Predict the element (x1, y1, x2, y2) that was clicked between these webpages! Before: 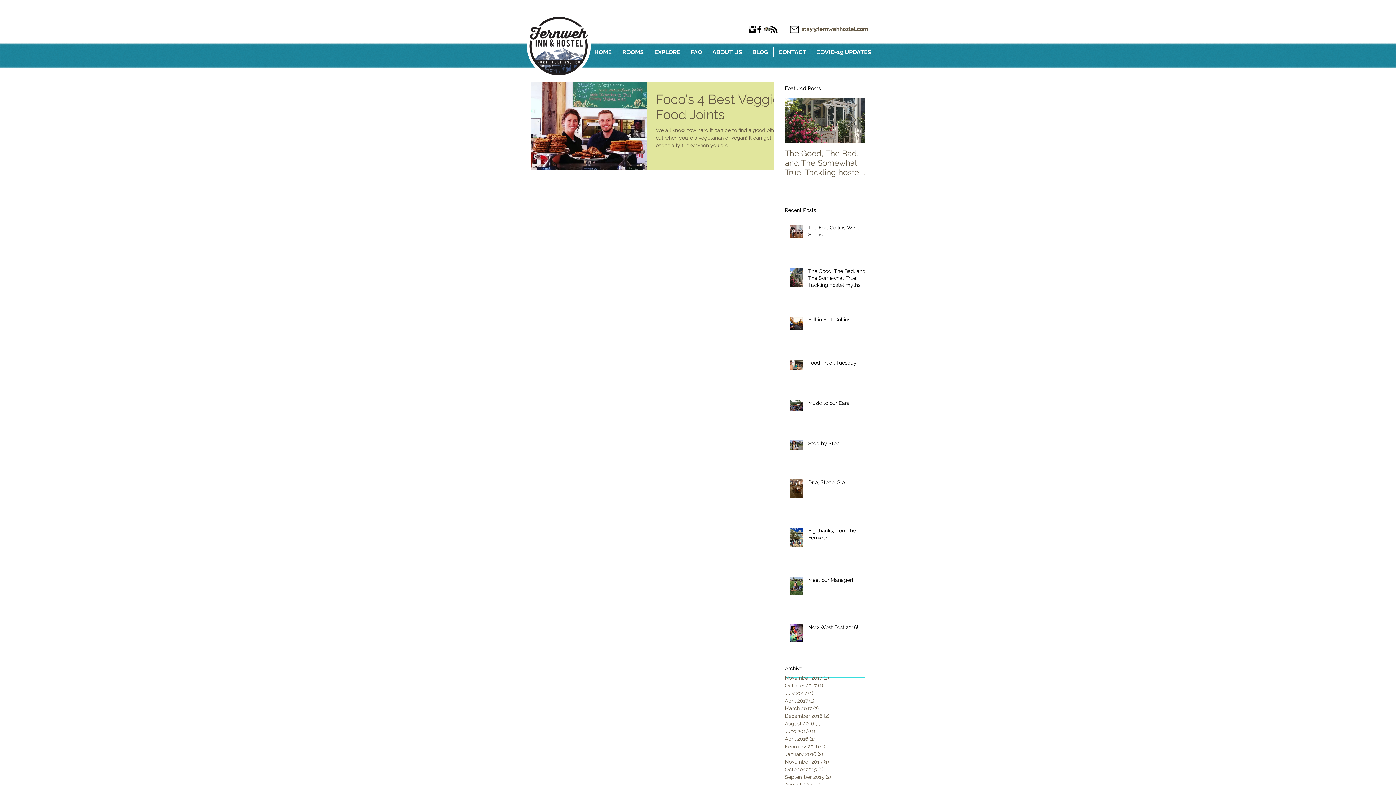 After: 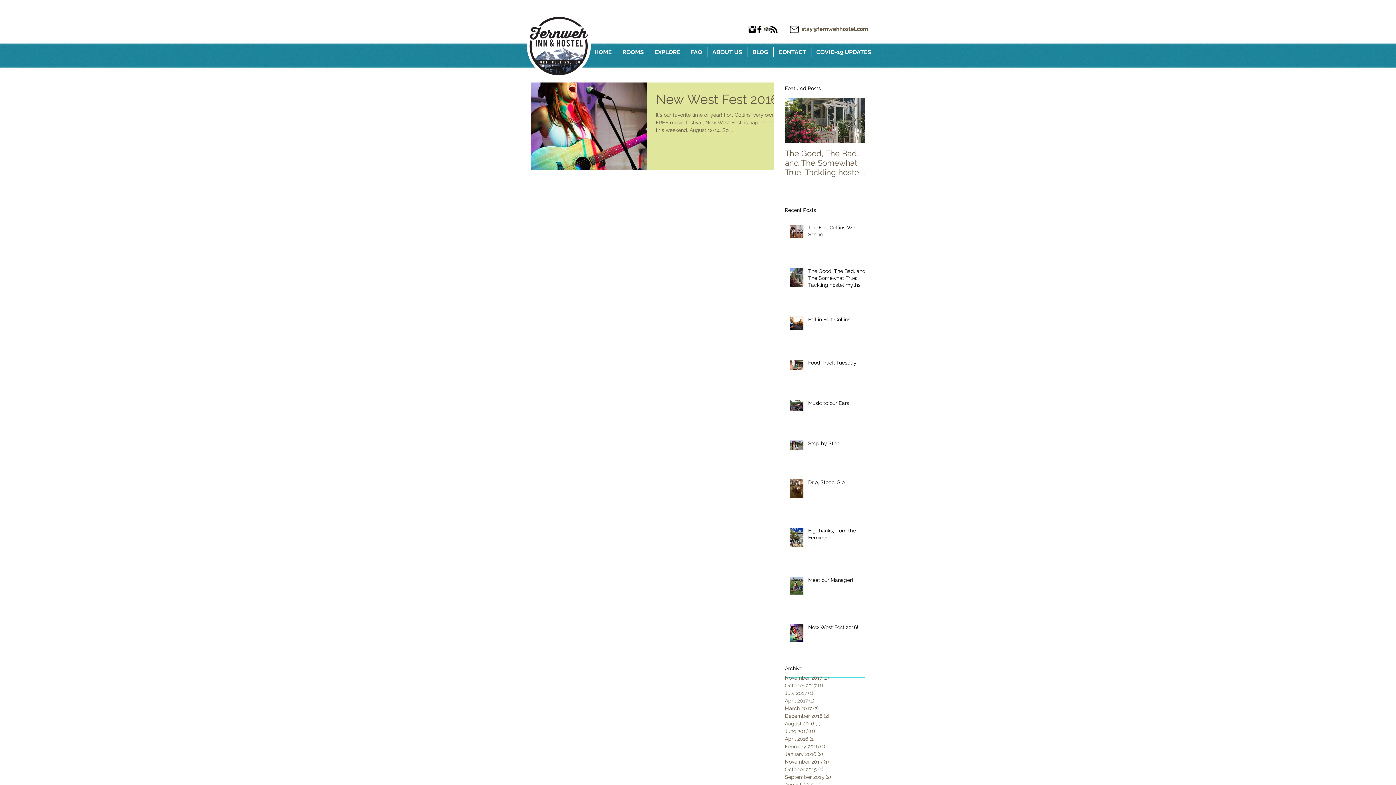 Action: label: August 2016 (1)
1 post bbox: (785, 720, 861, 727)